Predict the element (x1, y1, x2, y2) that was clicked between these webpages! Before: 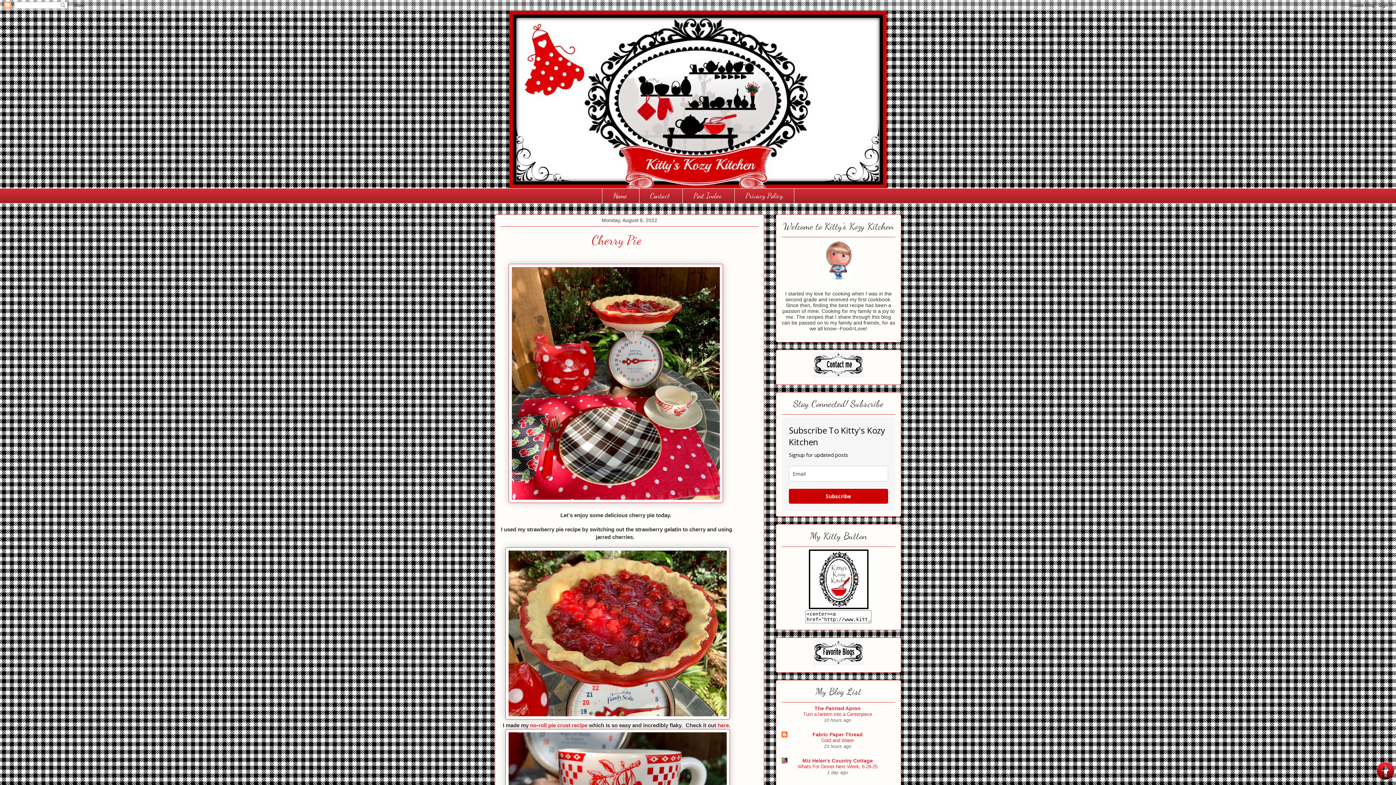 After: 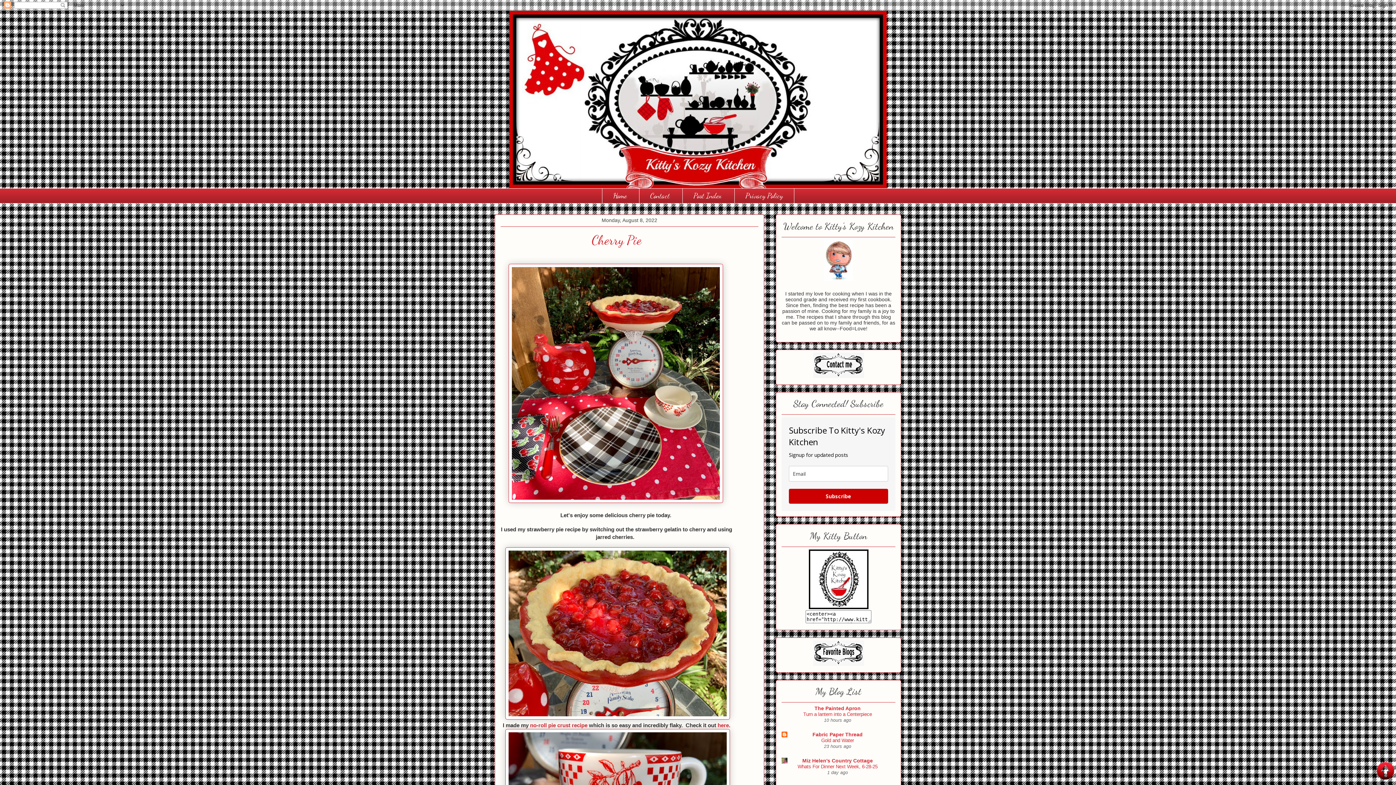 Action: bbox: (808, 604, 868, 610)